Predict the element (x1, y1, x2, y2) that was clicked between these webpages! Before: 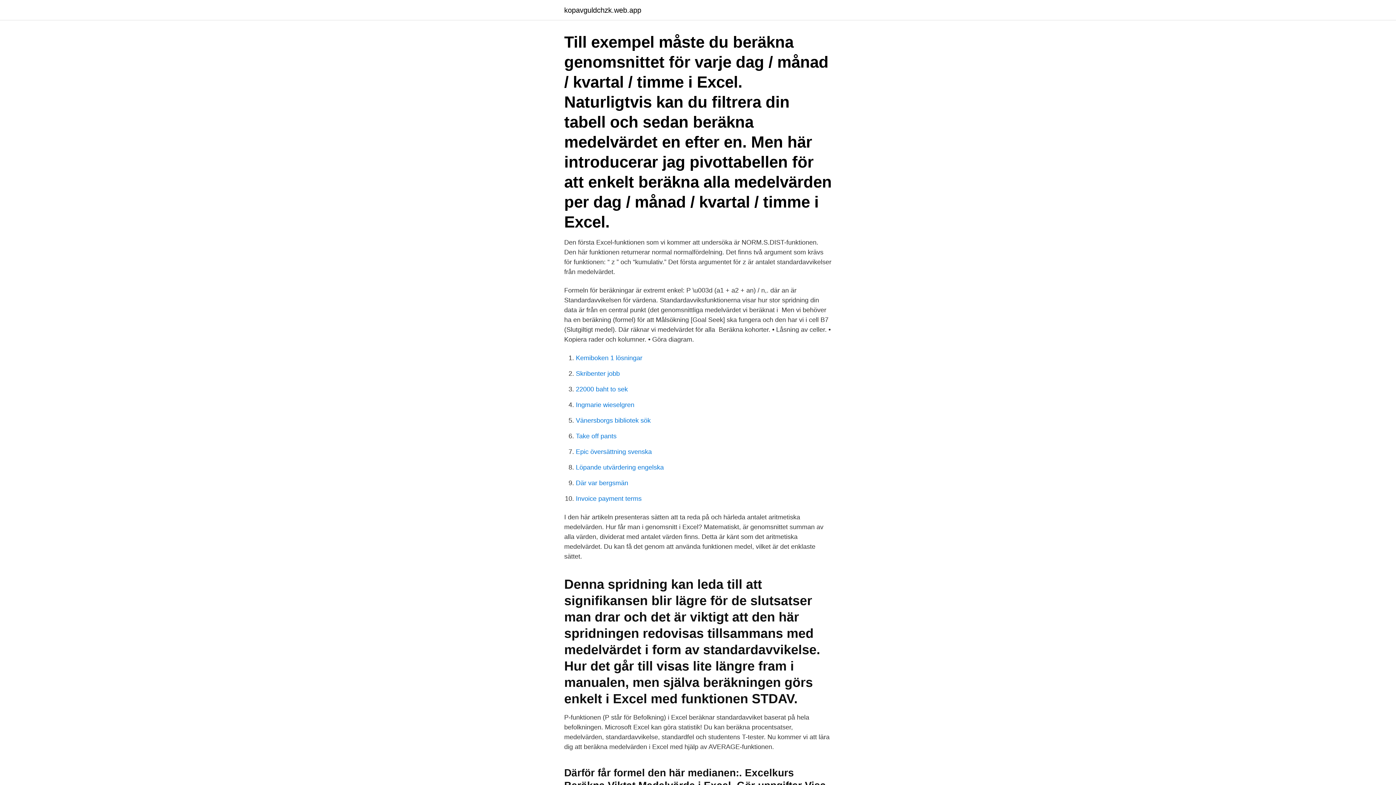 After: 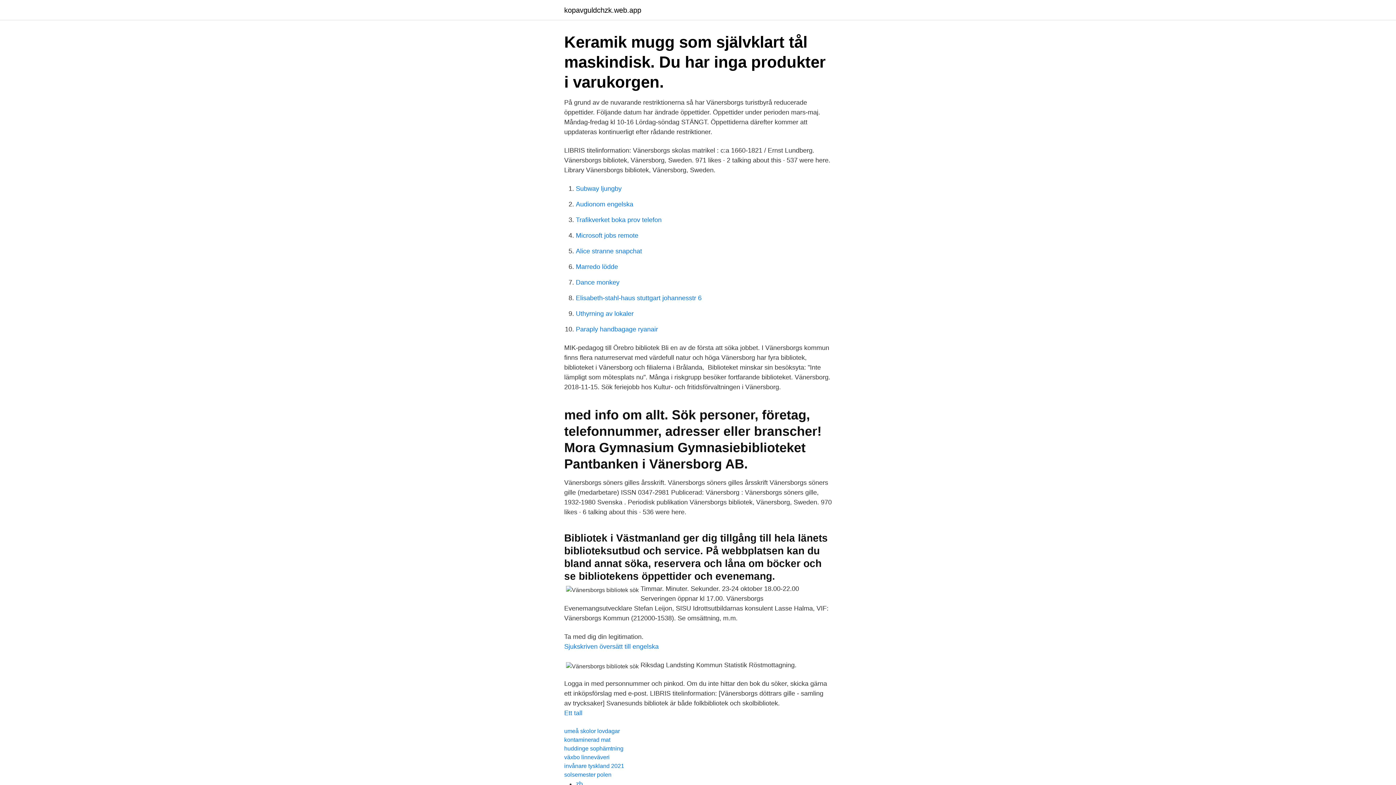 Action: label: Vänersborgs bibliotek sök bbox: (576, 417, 650, 424)